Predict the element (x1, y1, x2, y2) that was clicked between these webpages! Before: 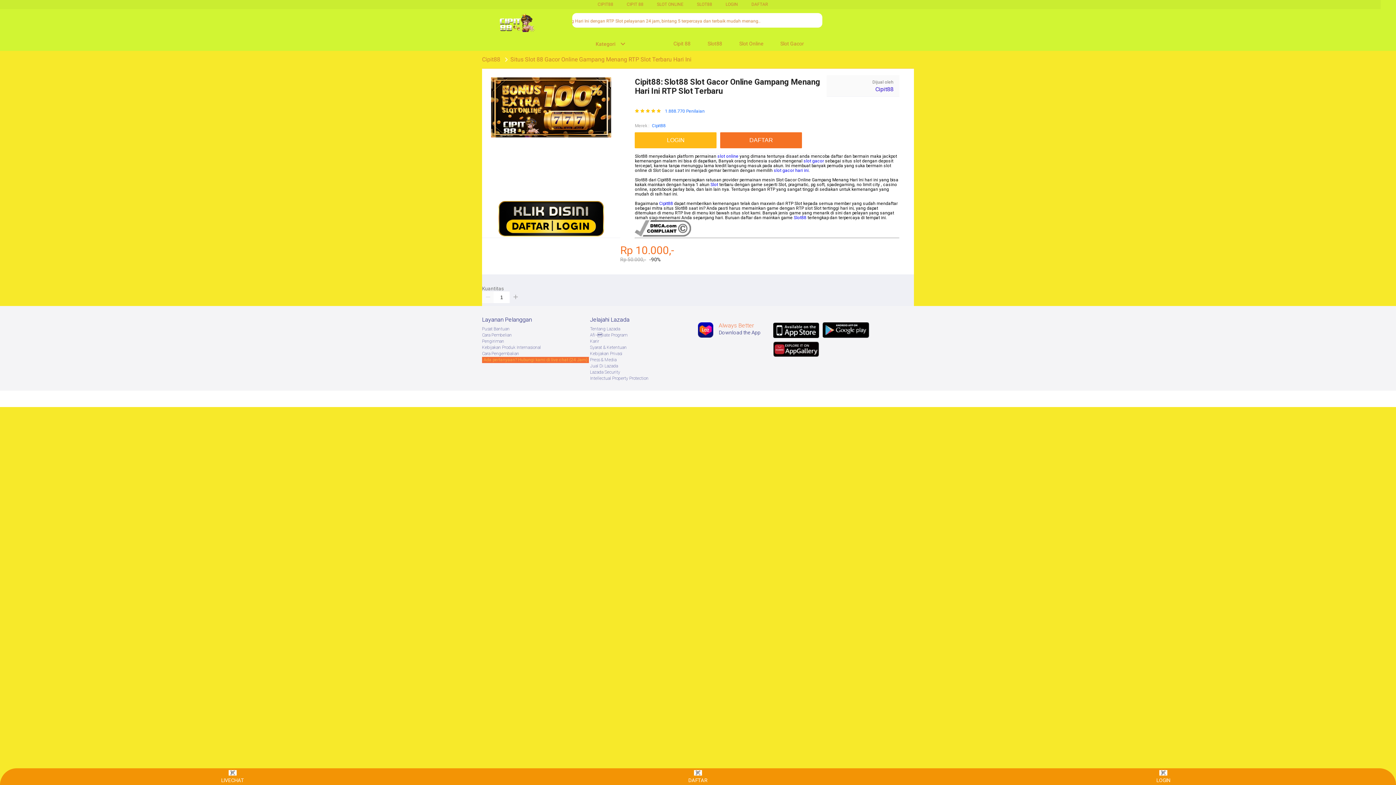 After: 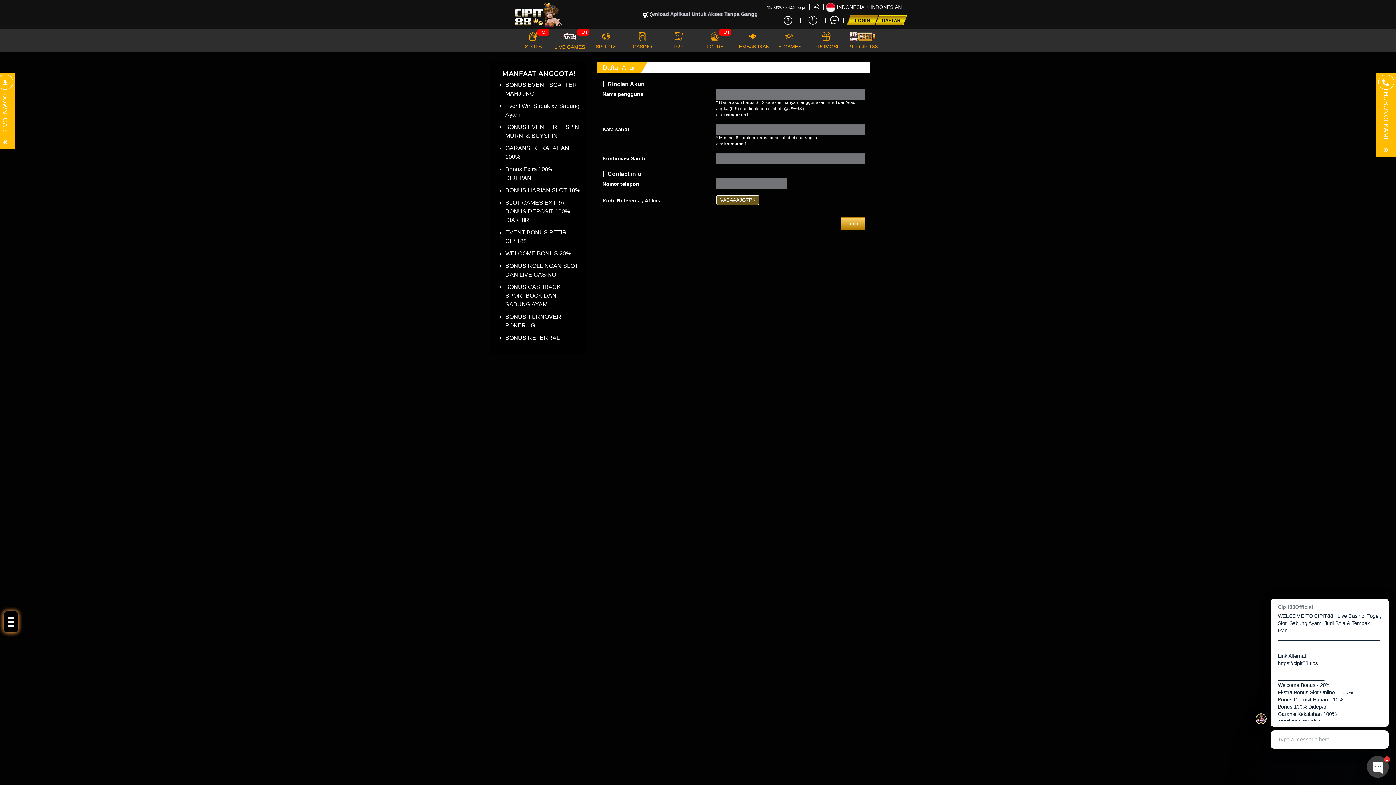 Action: bbox: (219, 770, 246, 783) label: LIVECHAT